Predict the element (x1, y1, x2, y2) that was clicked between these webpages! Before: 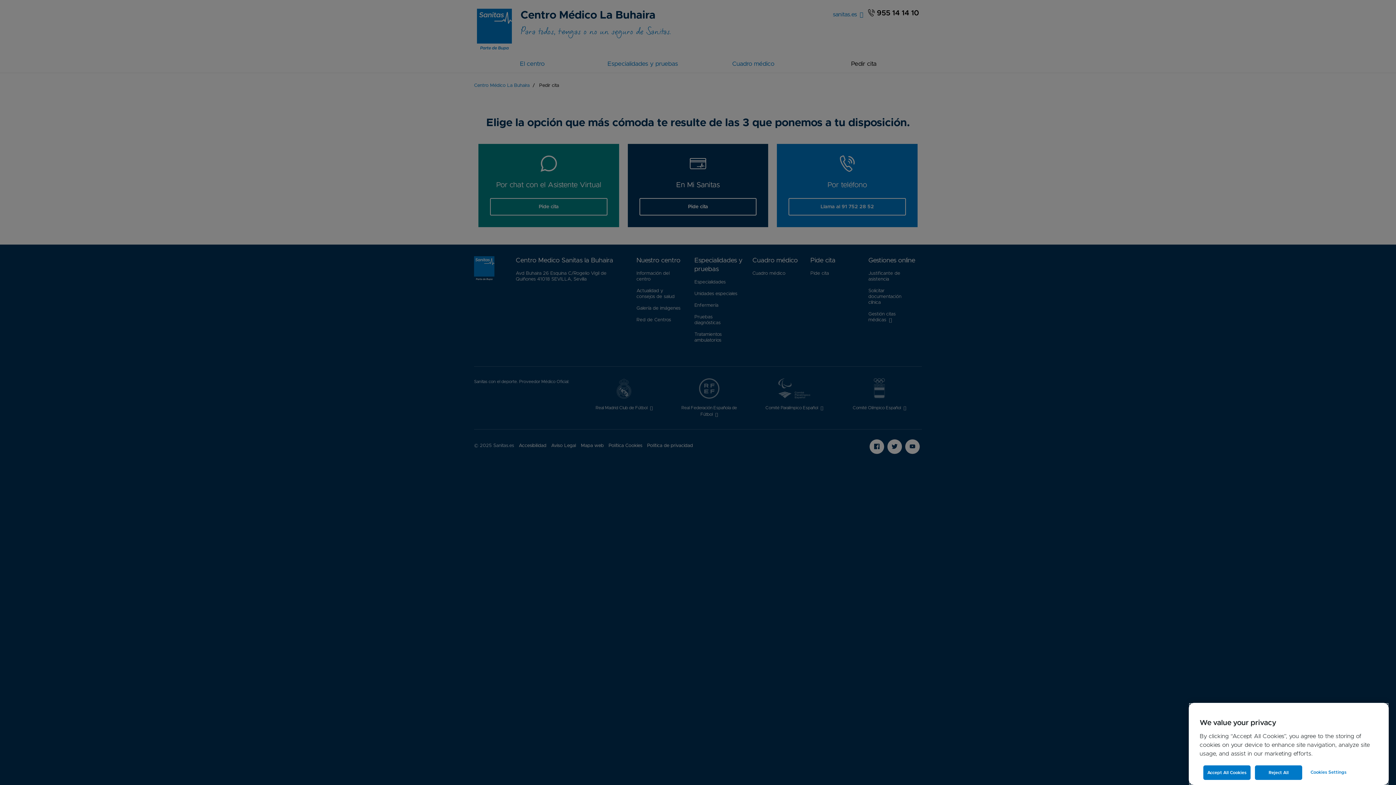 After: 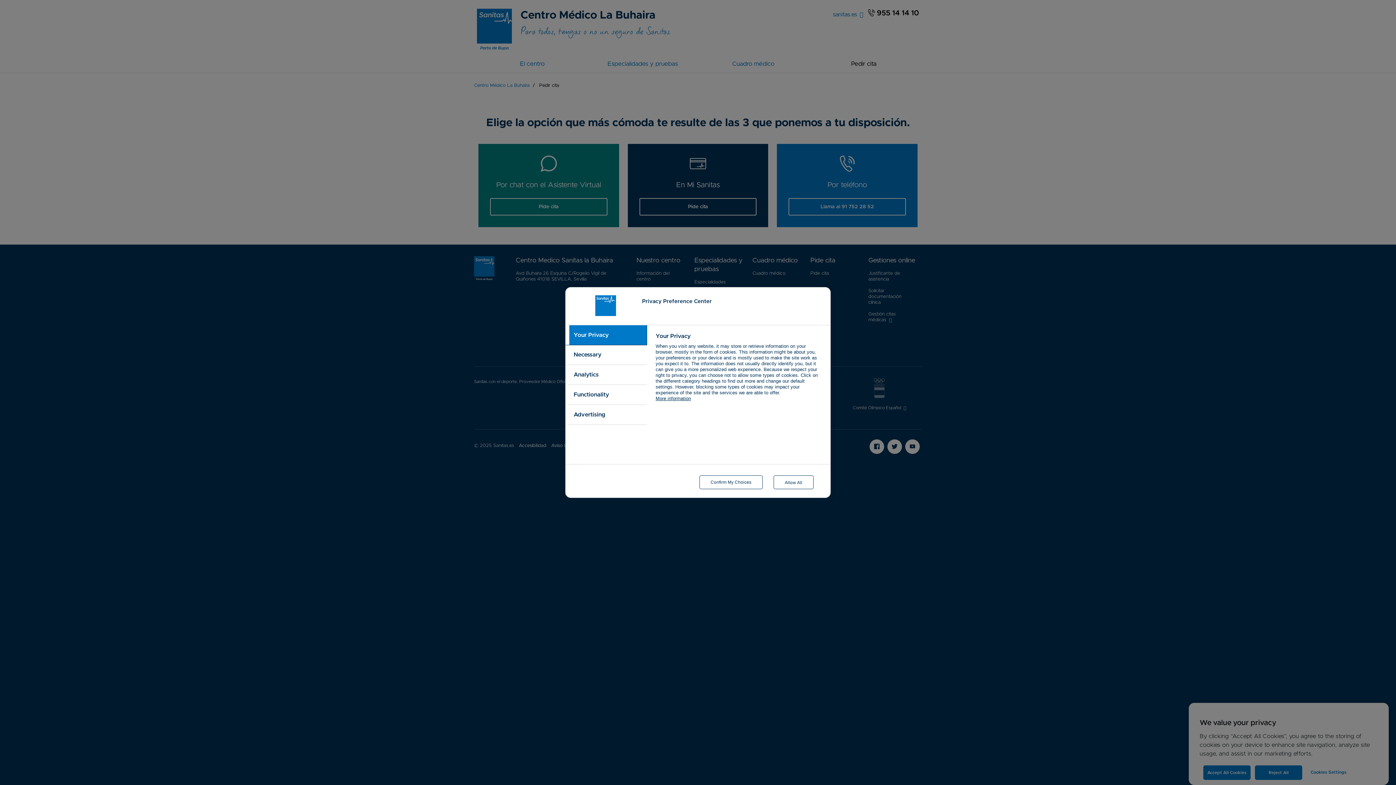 Action: bbox: (1310, 765, 1374, 779) label: Cookies Settings